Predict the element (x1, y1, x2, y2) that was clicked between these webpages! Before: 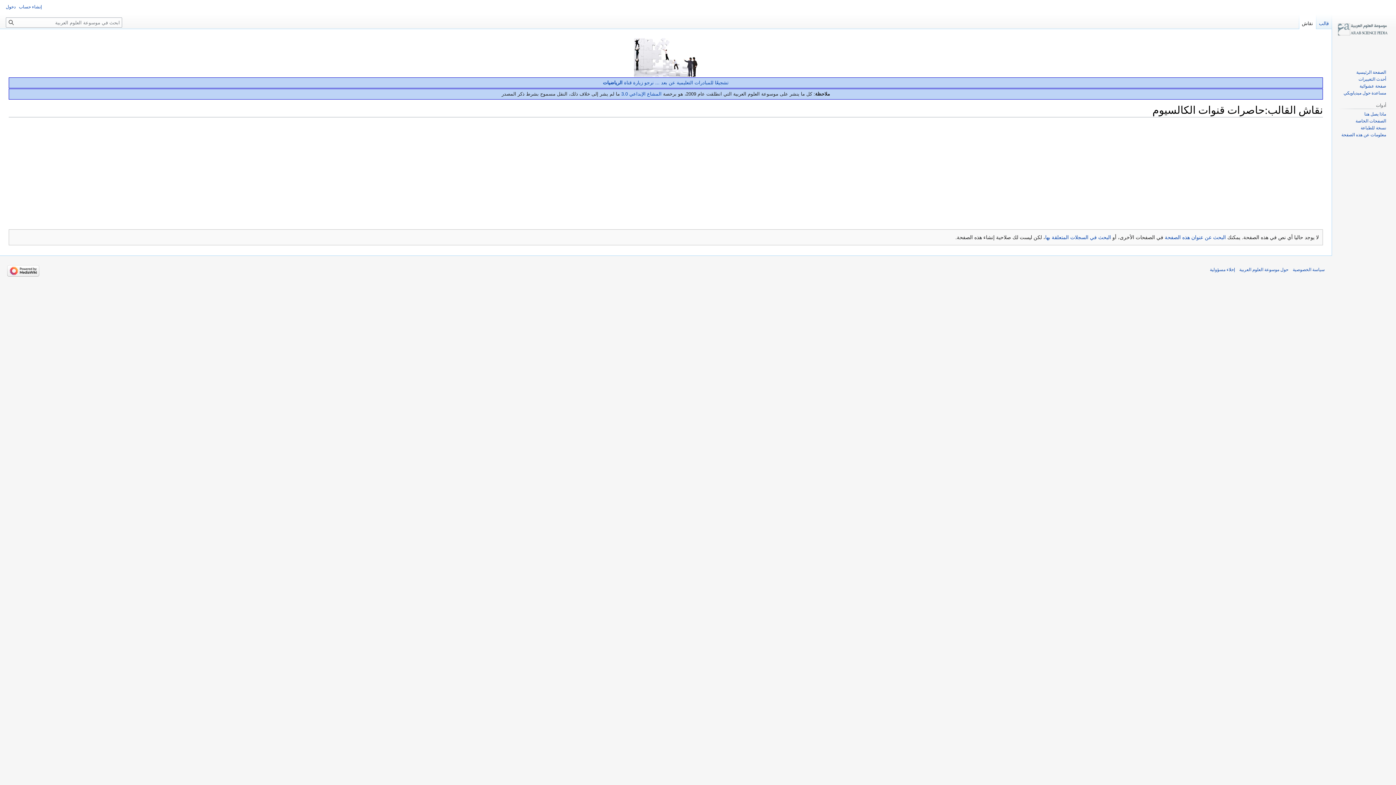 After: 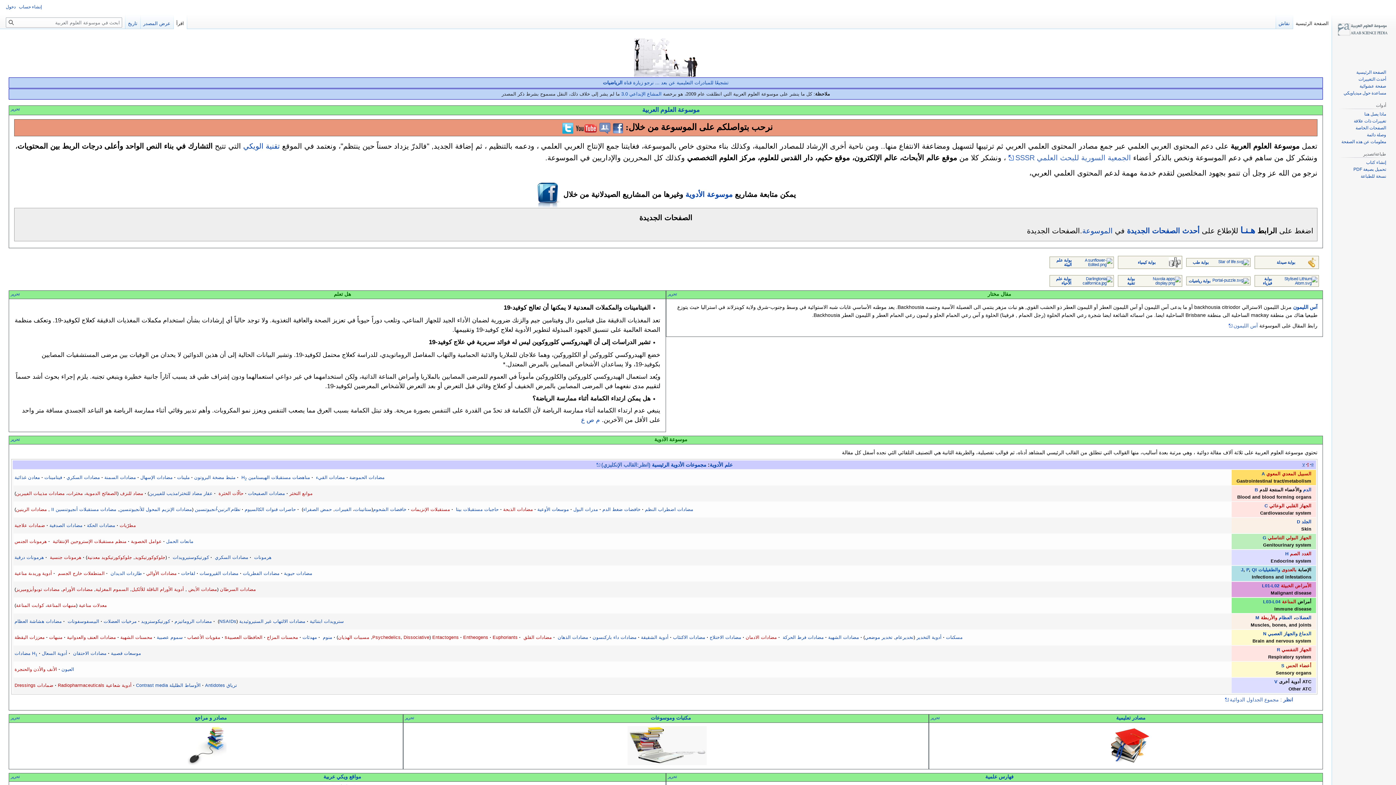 Action: label: الصفحة الرئيسية bbox: (1356, 69, 1386, 74)